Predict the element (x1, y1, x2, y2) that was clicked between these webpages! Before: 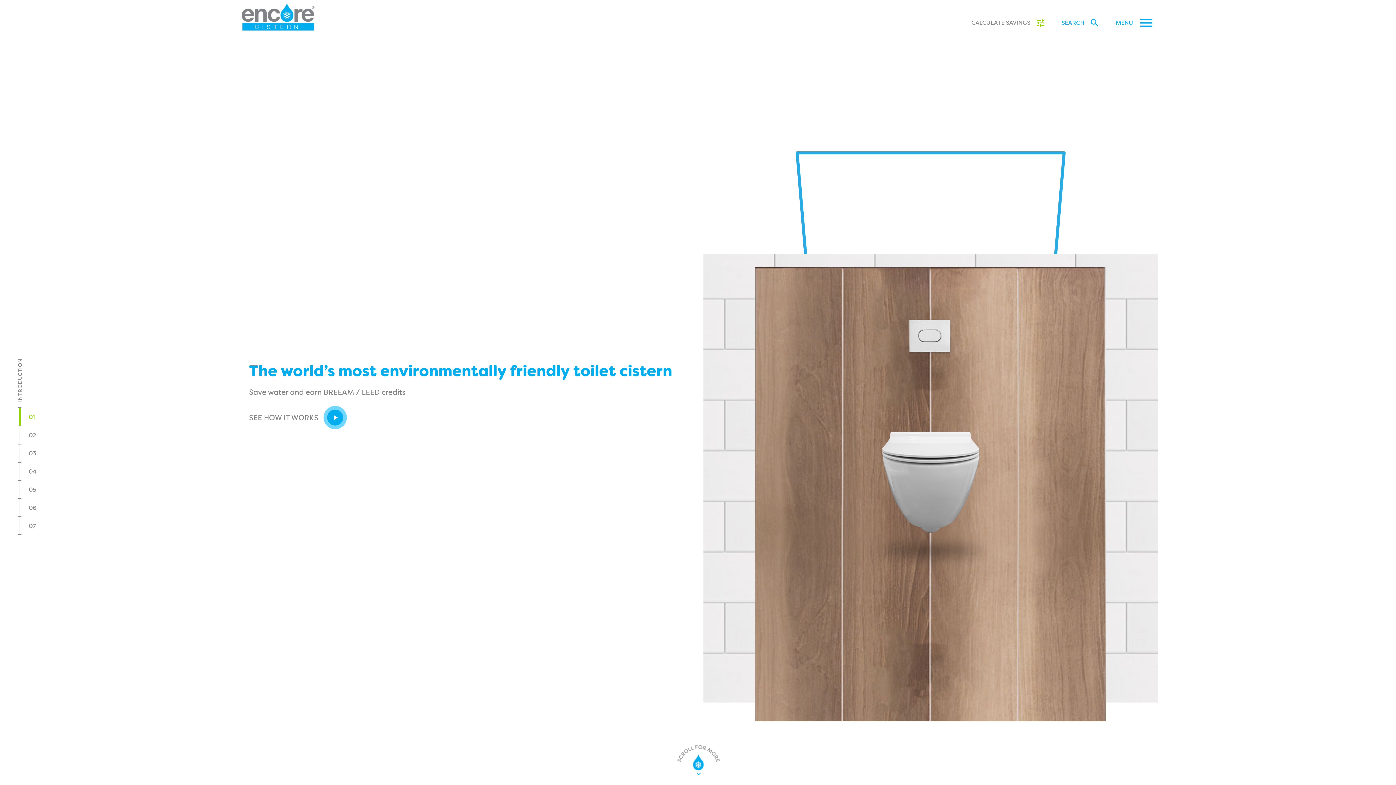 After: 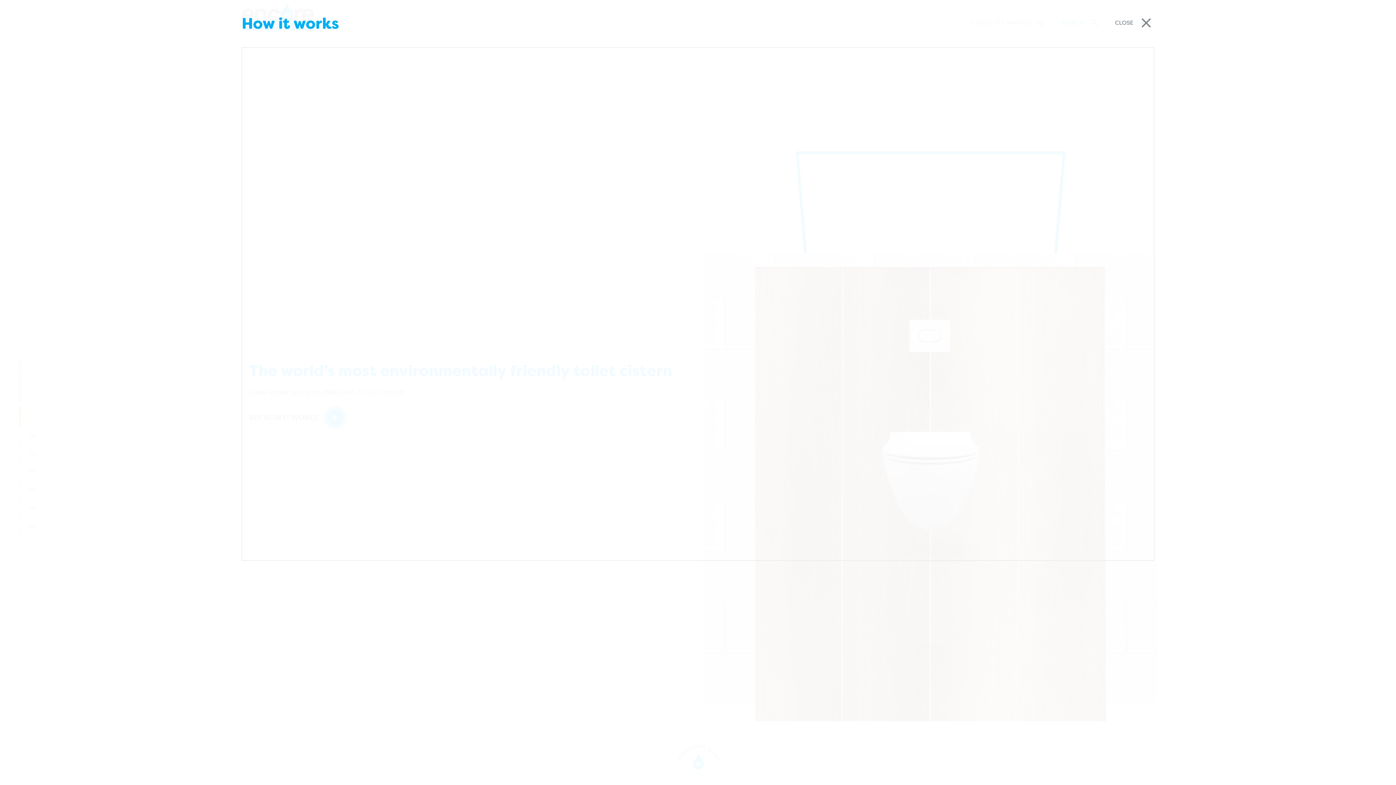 Action: label: SEE HOW IT WORKS
 bbox: (249, 412, 347, 423)